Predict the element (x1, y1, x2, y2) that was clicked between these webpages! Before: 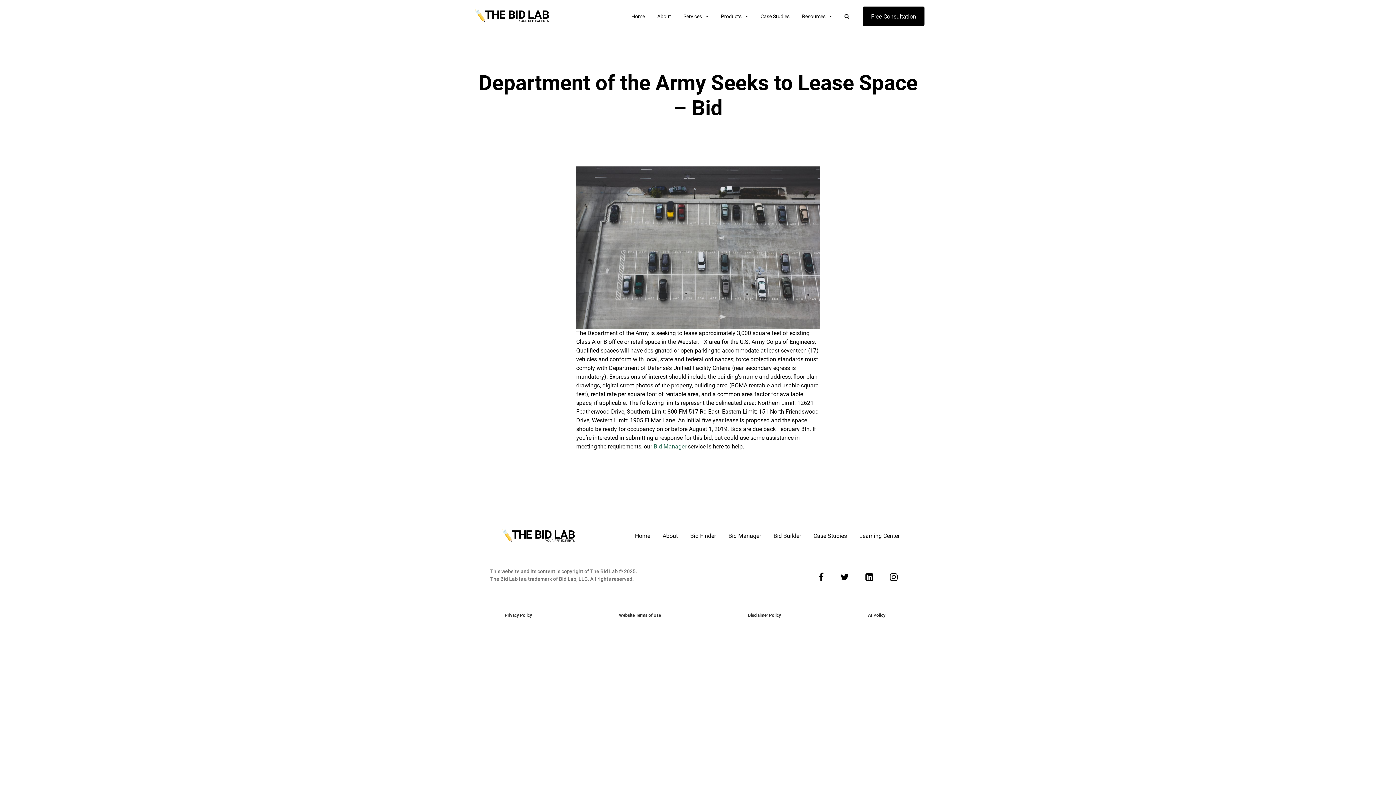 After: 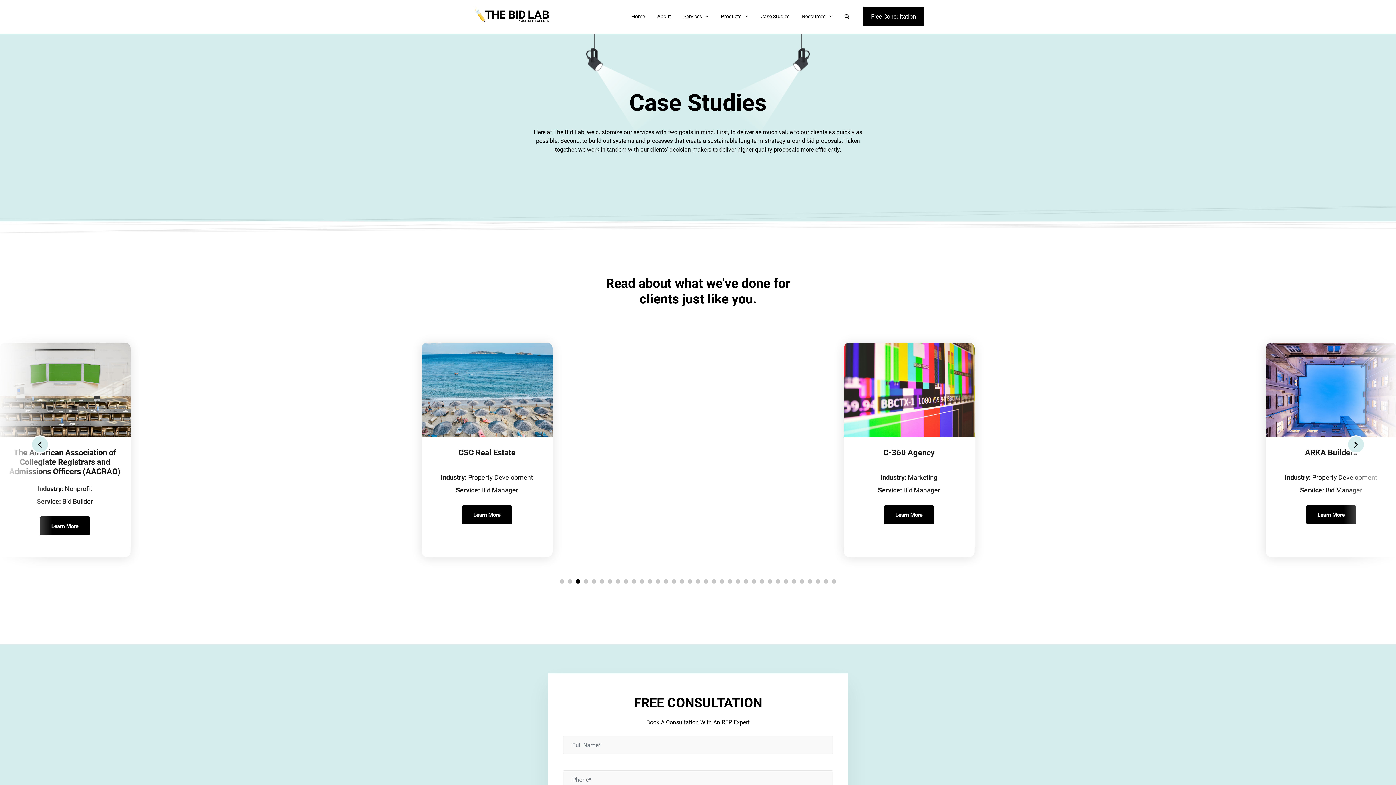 Action: bbox: (807, 531, 853, 540) label: Case Studies